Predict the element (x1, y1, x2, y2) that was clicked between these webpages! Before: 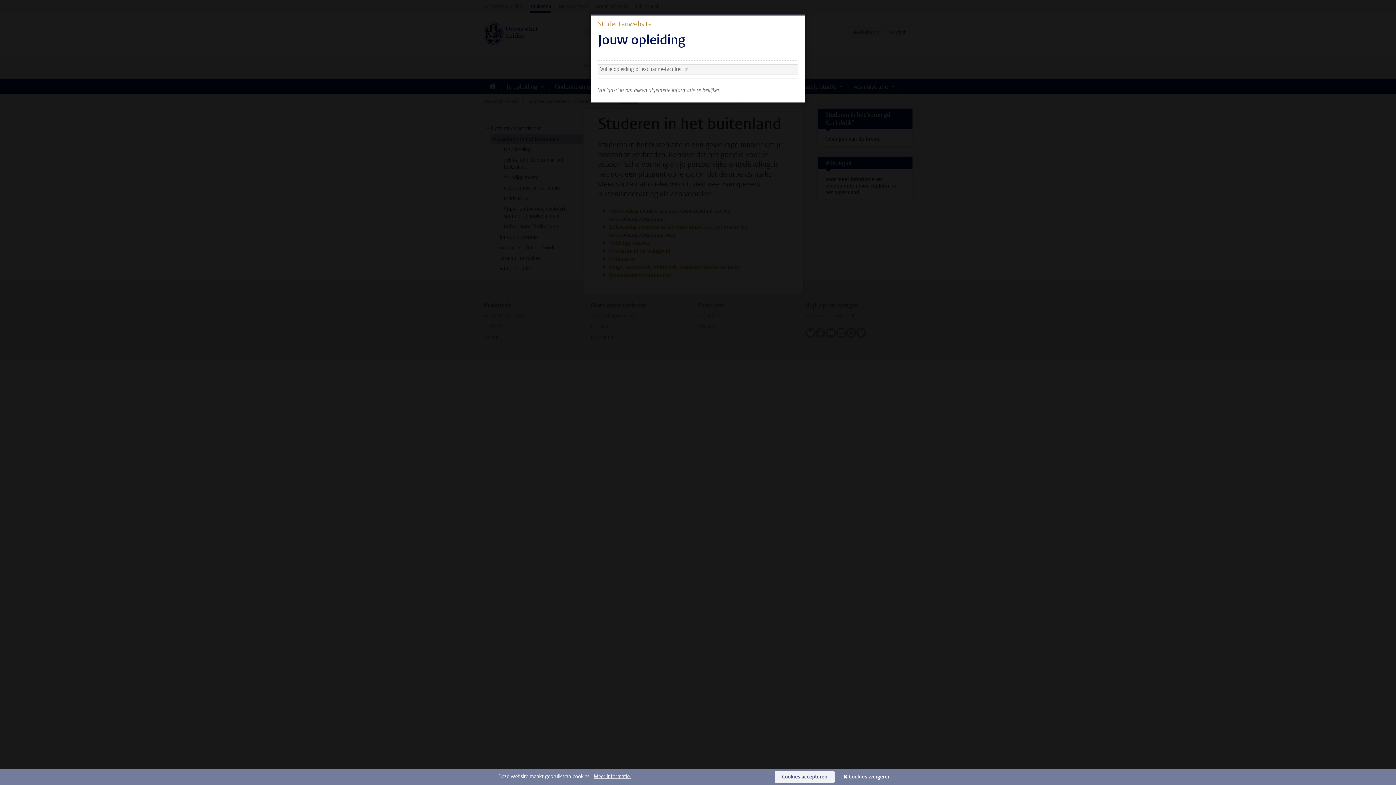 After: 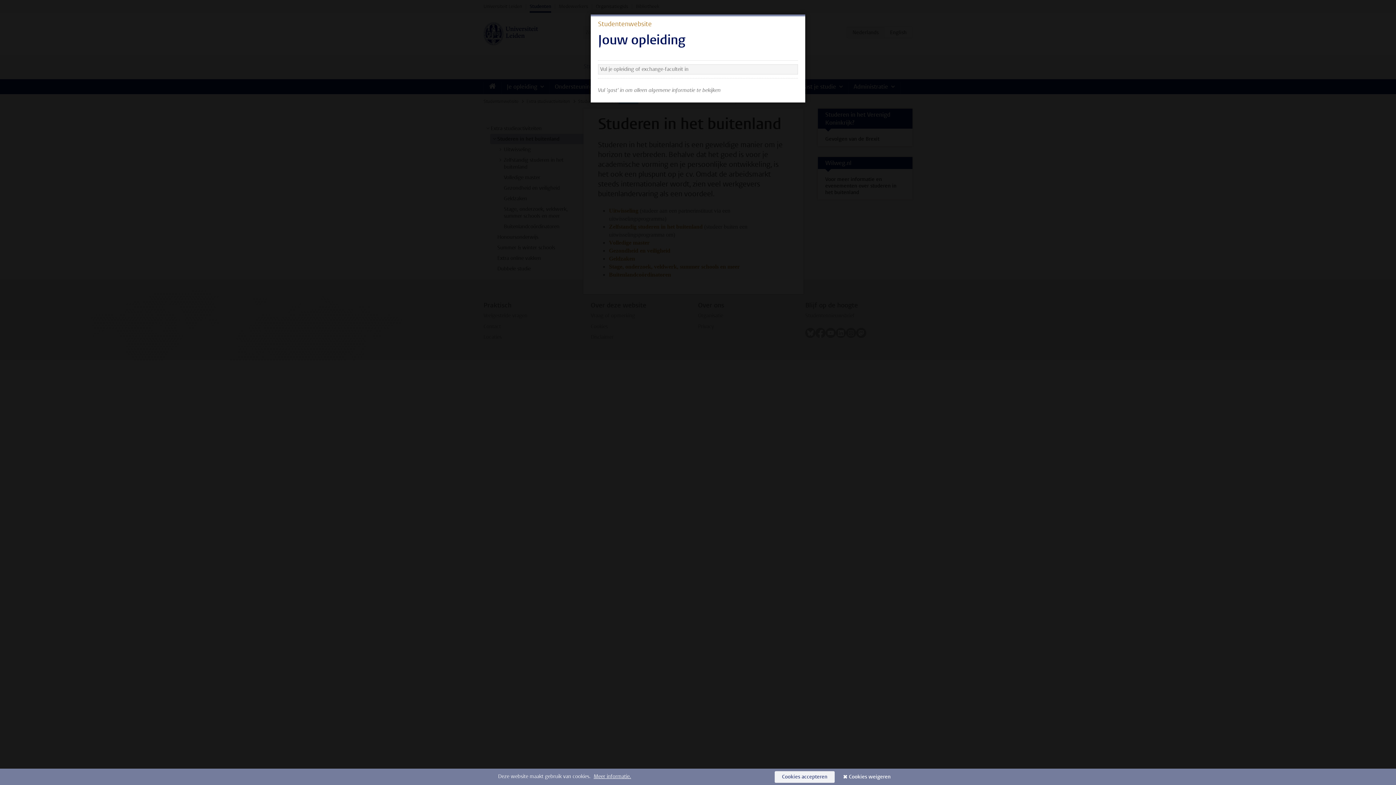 Action: bbox: (774, 771, 834, 783) label: Cookies accepteren